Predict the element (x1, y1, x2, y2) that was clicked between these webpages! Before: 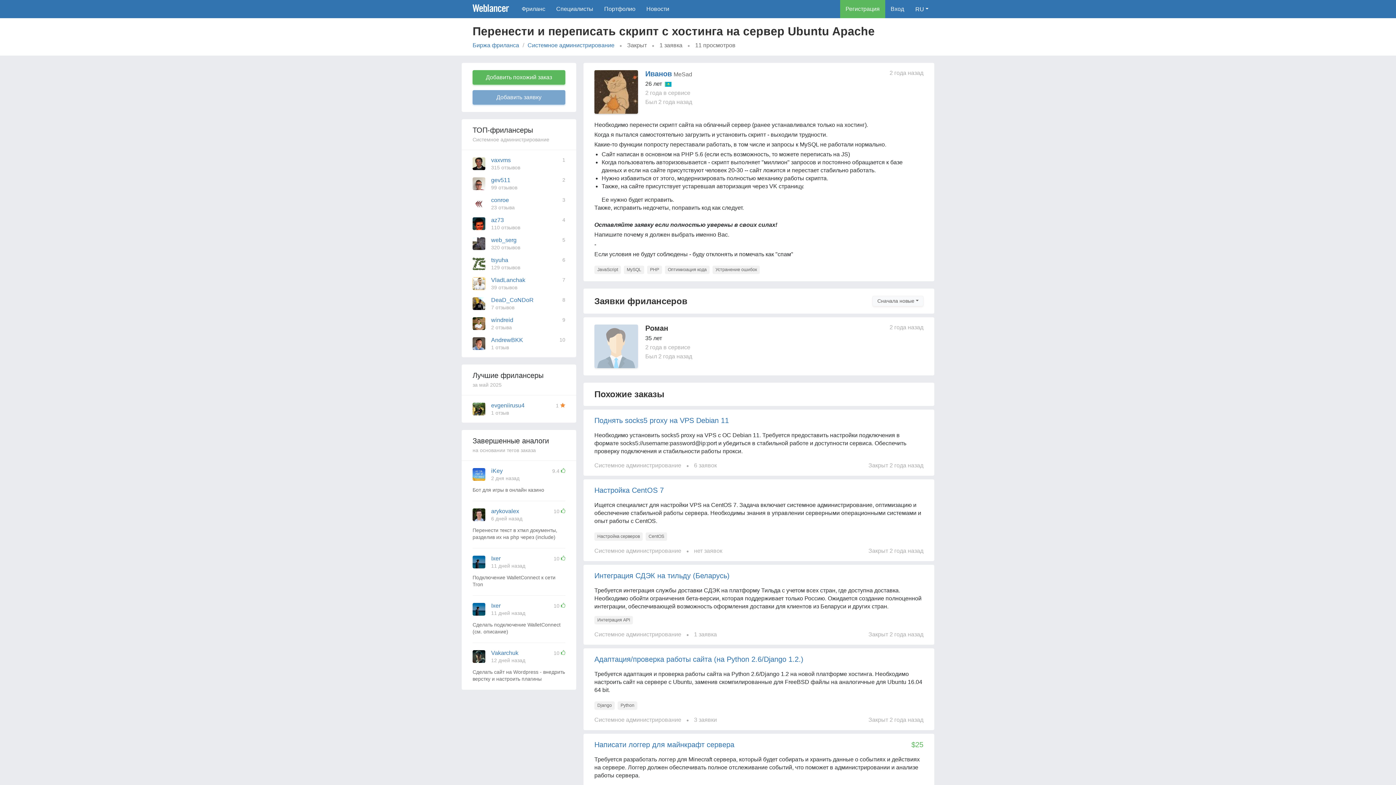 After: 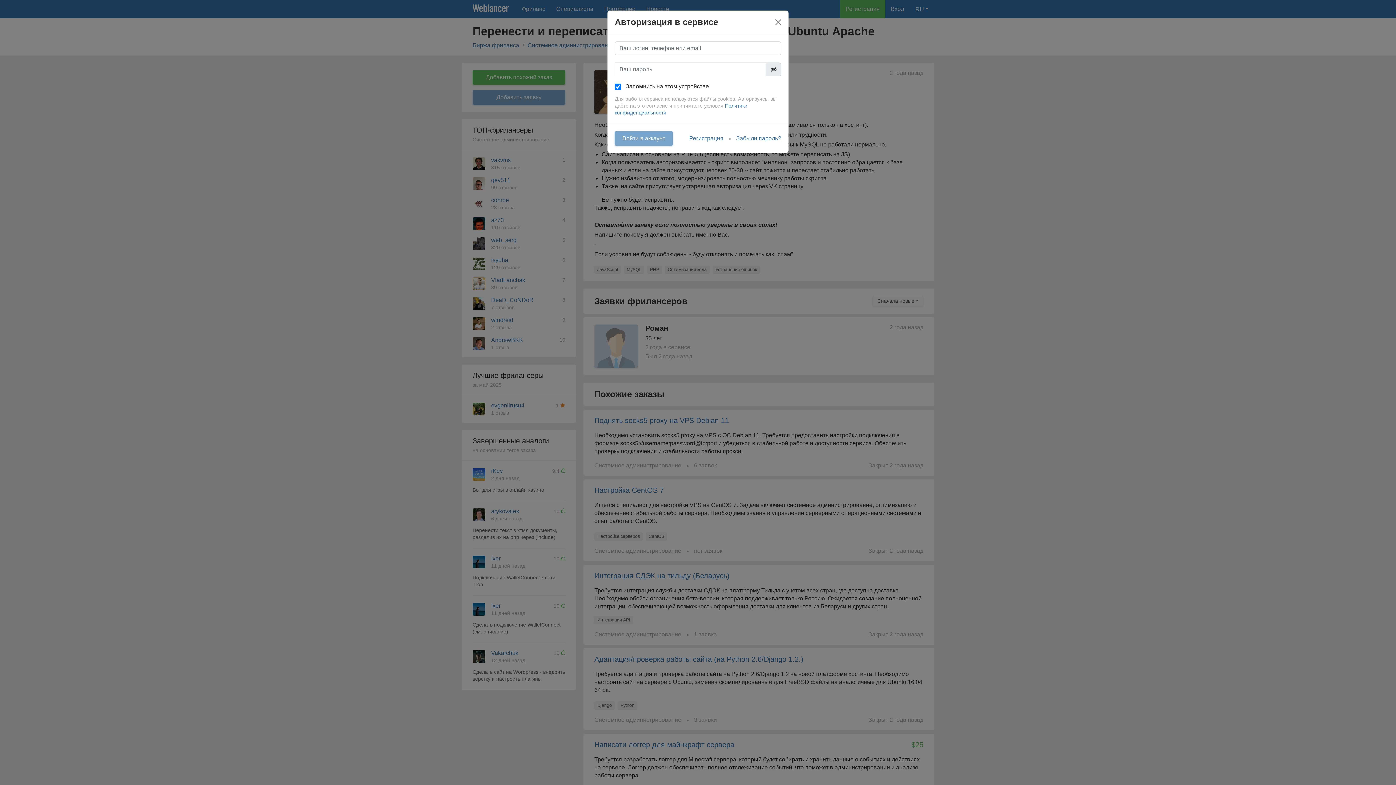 Action: label: Вход bbox: (885, 0, 909, 18)